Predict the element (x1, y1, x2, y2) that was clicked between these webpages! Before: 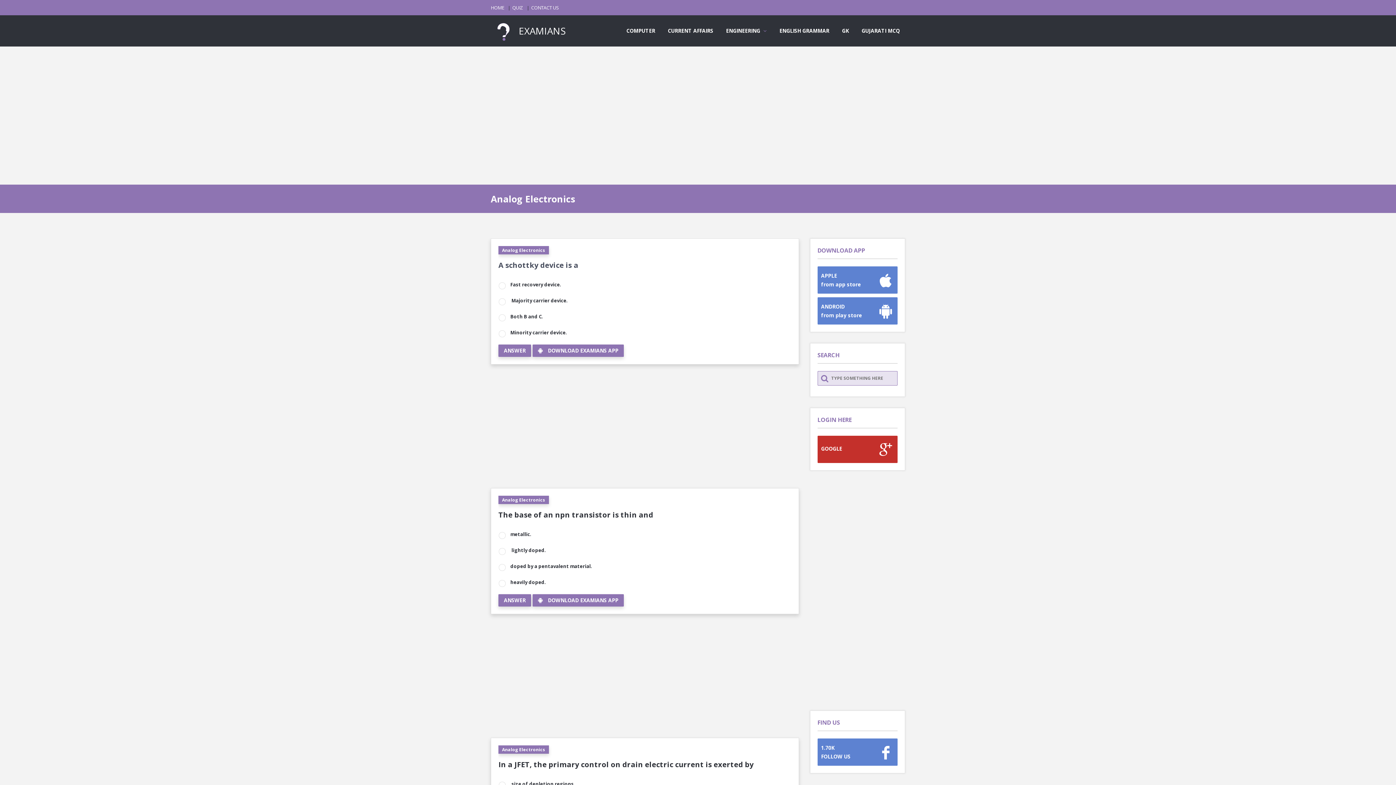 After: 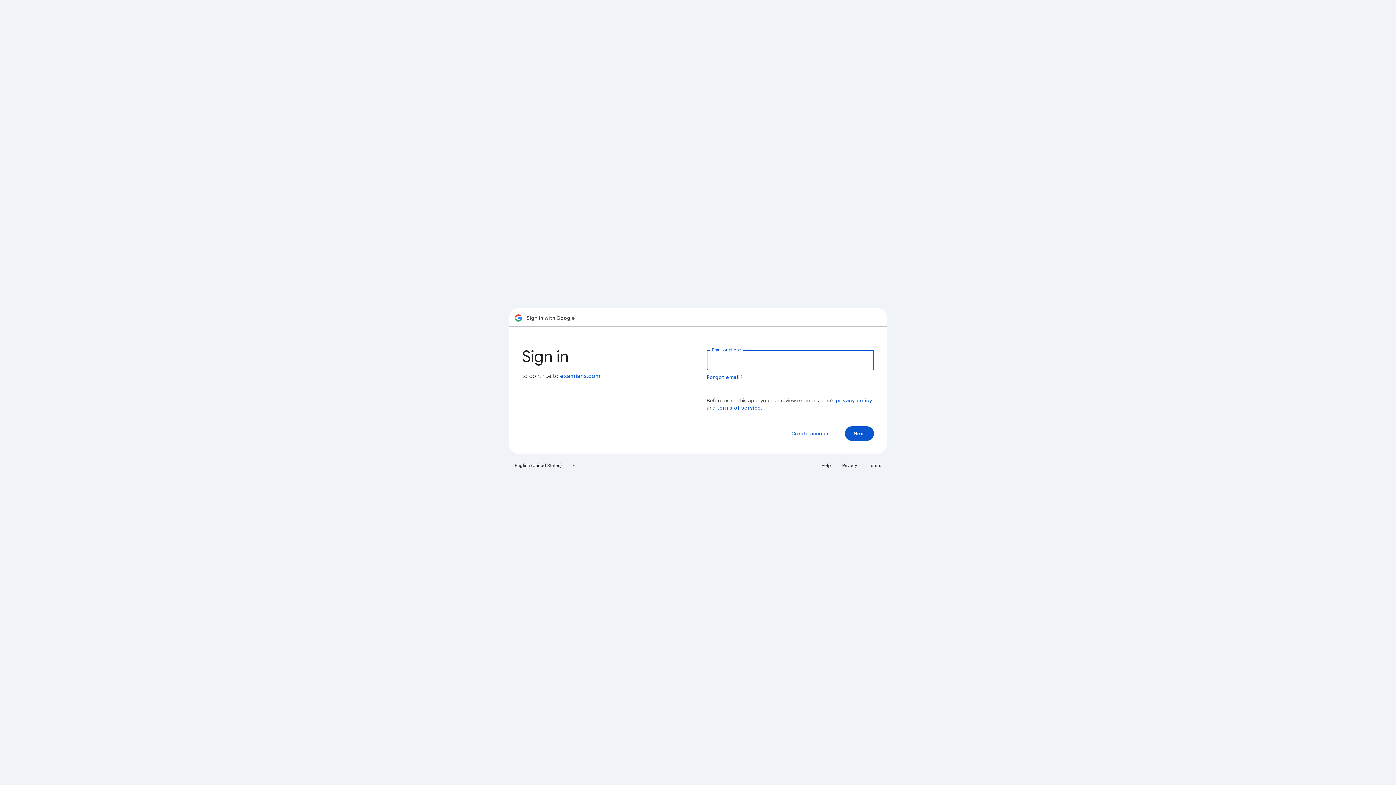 Action: label: 
GOOGLE bbox: (817, 436, 897, 466)